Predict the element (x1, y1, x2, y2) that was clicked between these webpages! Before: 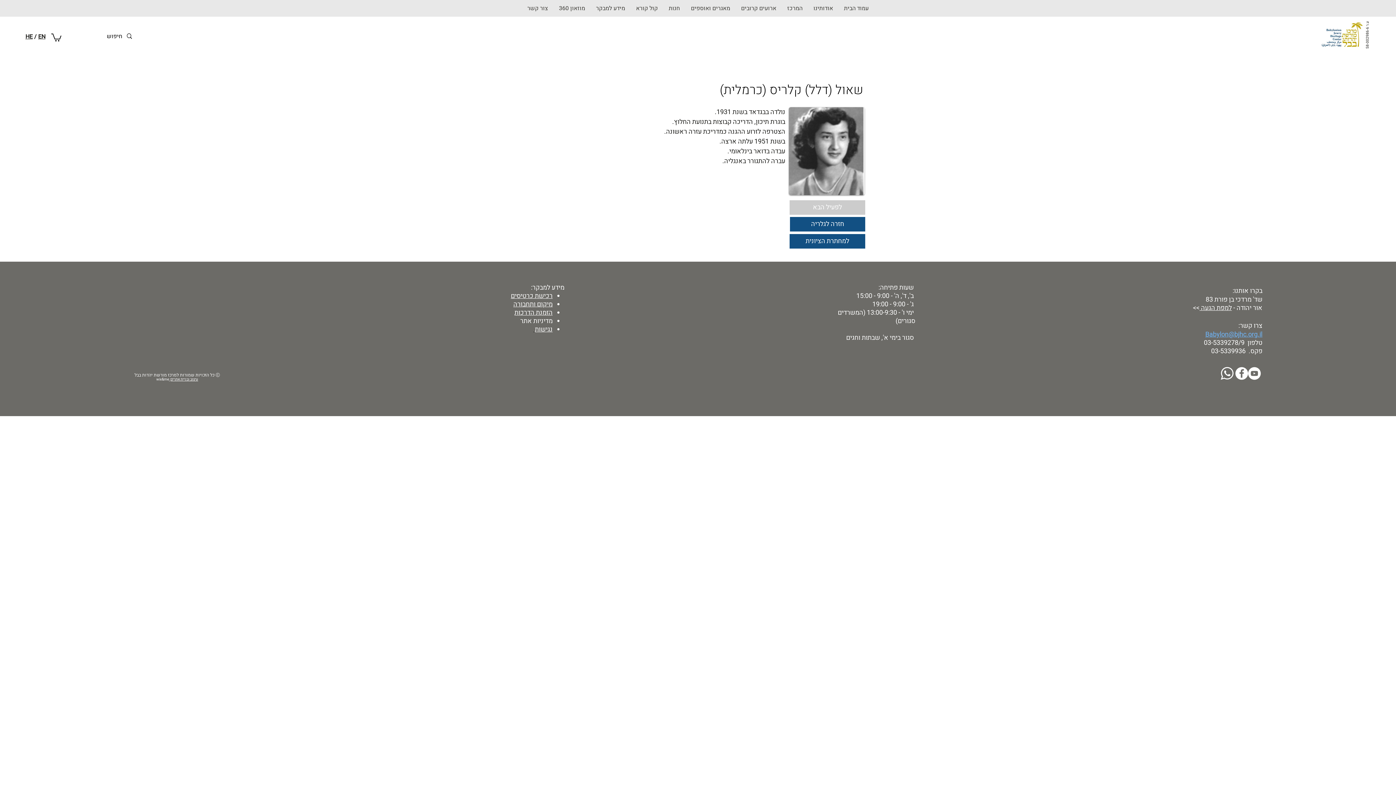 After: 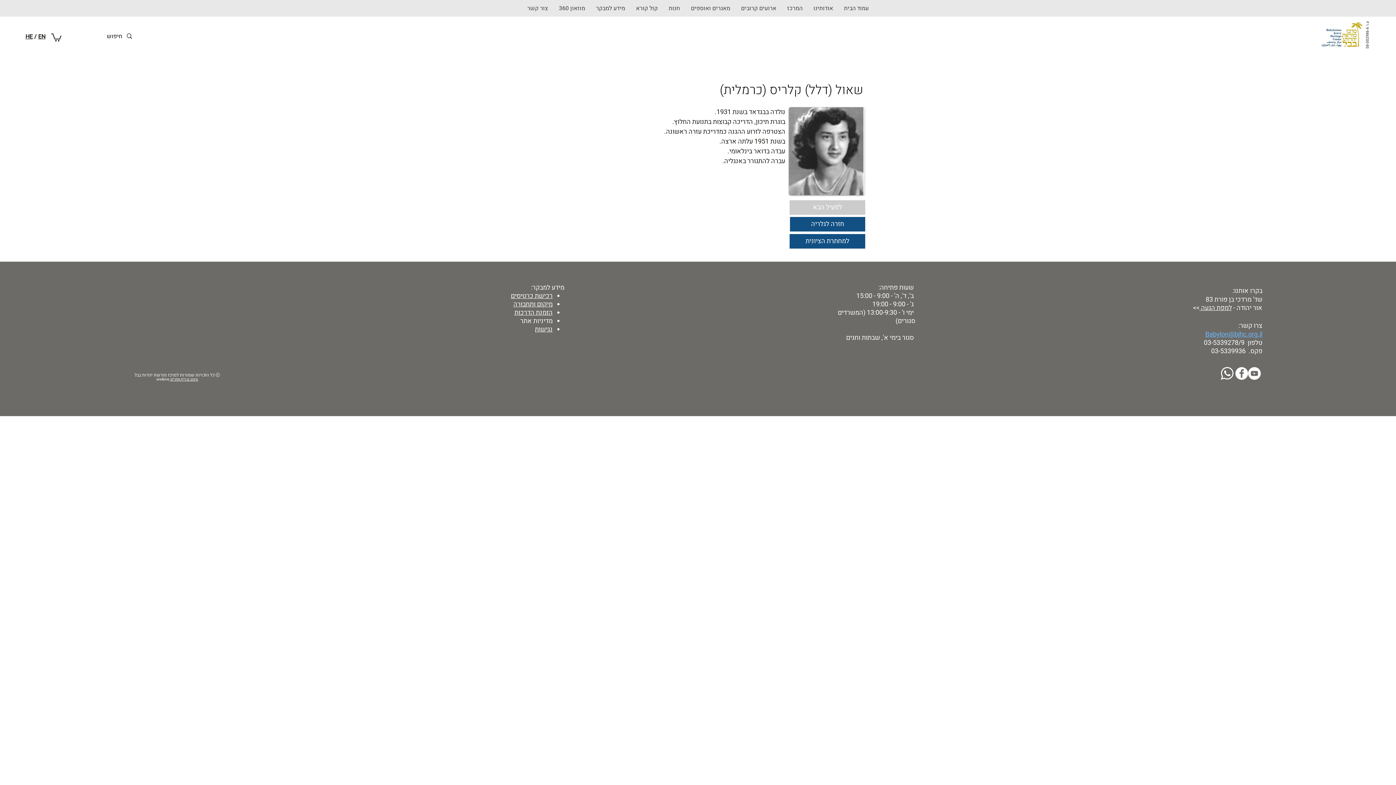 Action: bbox: (170, 376, 198, 382) label: עיצוב ובניית אתרים